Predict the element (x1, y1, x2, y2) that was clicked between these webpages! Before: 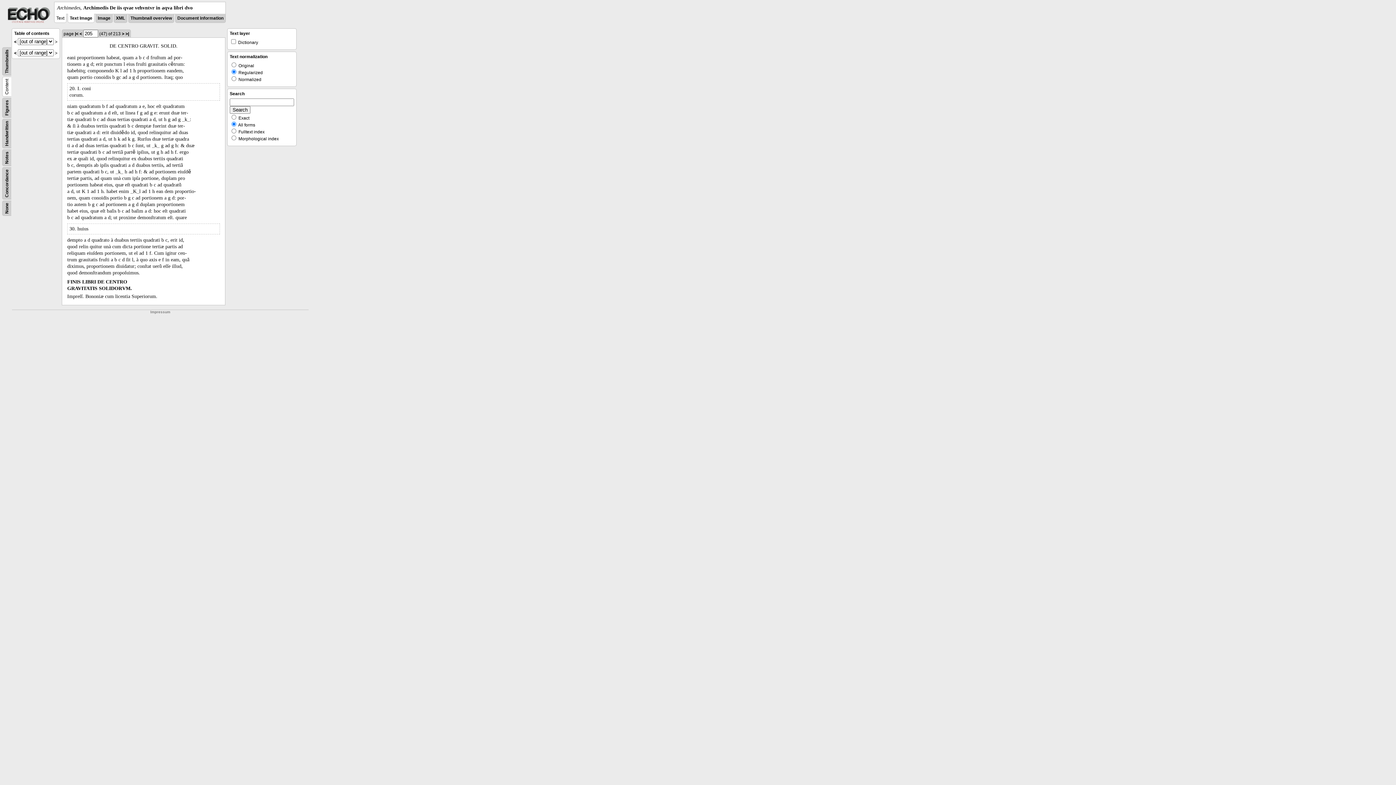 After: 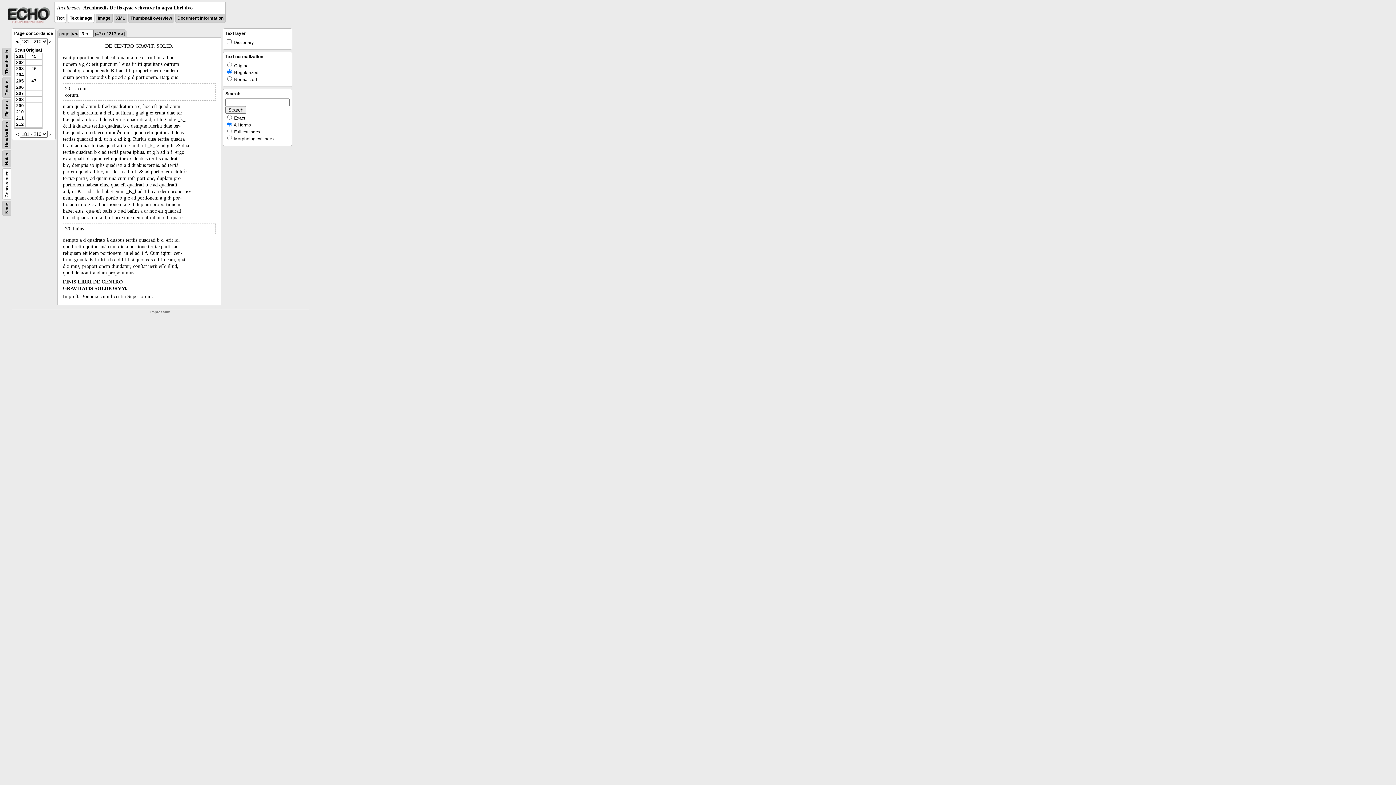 Action: label: Concordance bbox: (4, 169, 9, 197)